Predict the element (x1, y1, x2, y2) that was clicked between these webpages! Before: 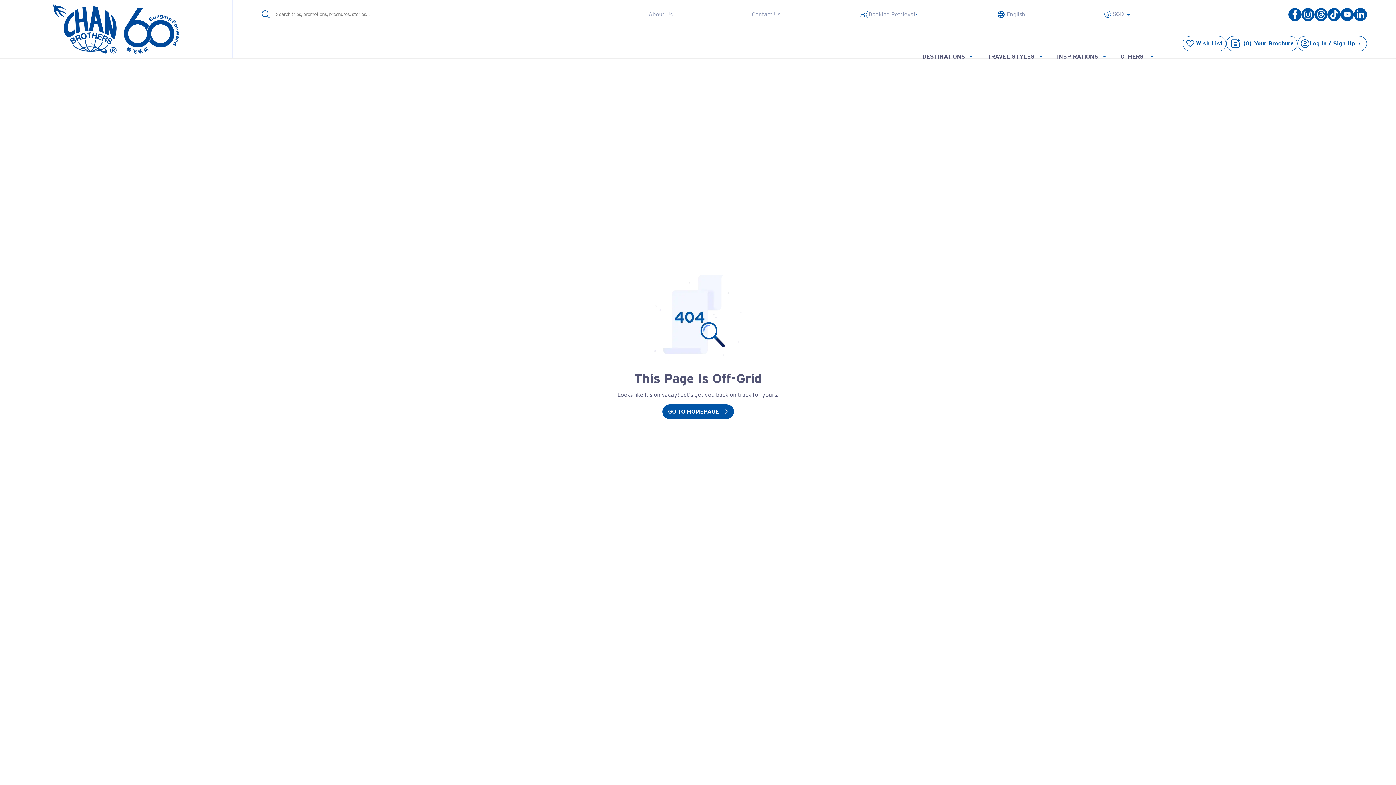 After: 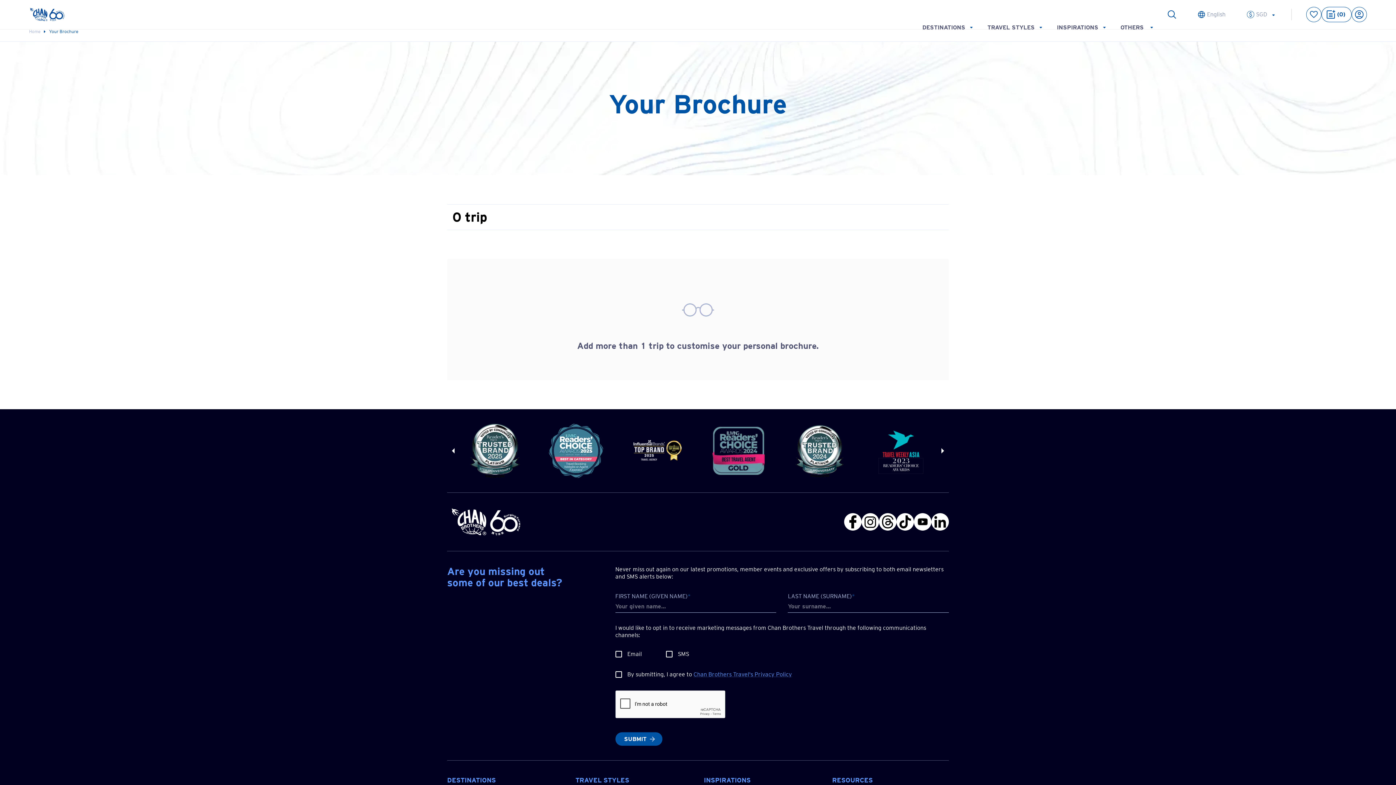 Action: bbox: (1241, 39, 1294, 48) label: (0)  Your Brochure